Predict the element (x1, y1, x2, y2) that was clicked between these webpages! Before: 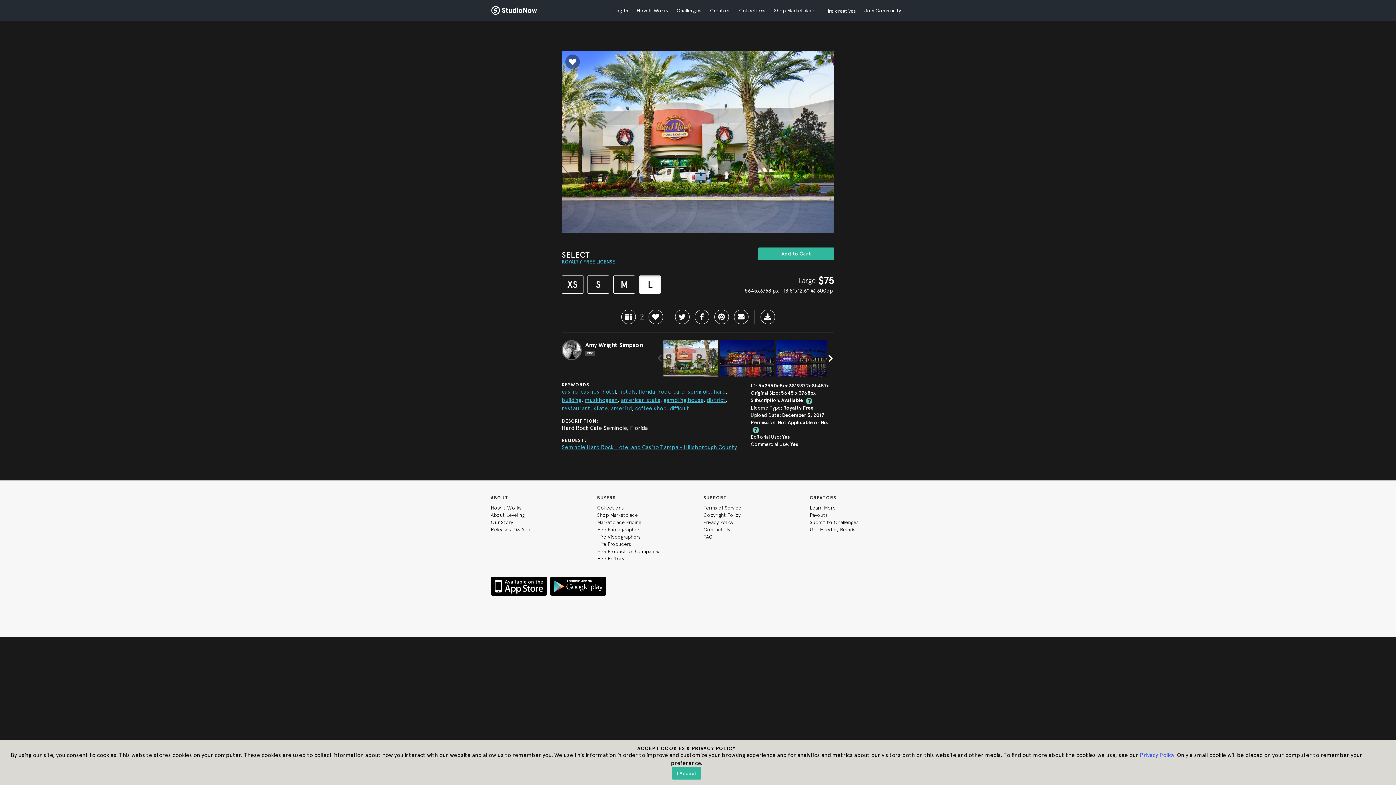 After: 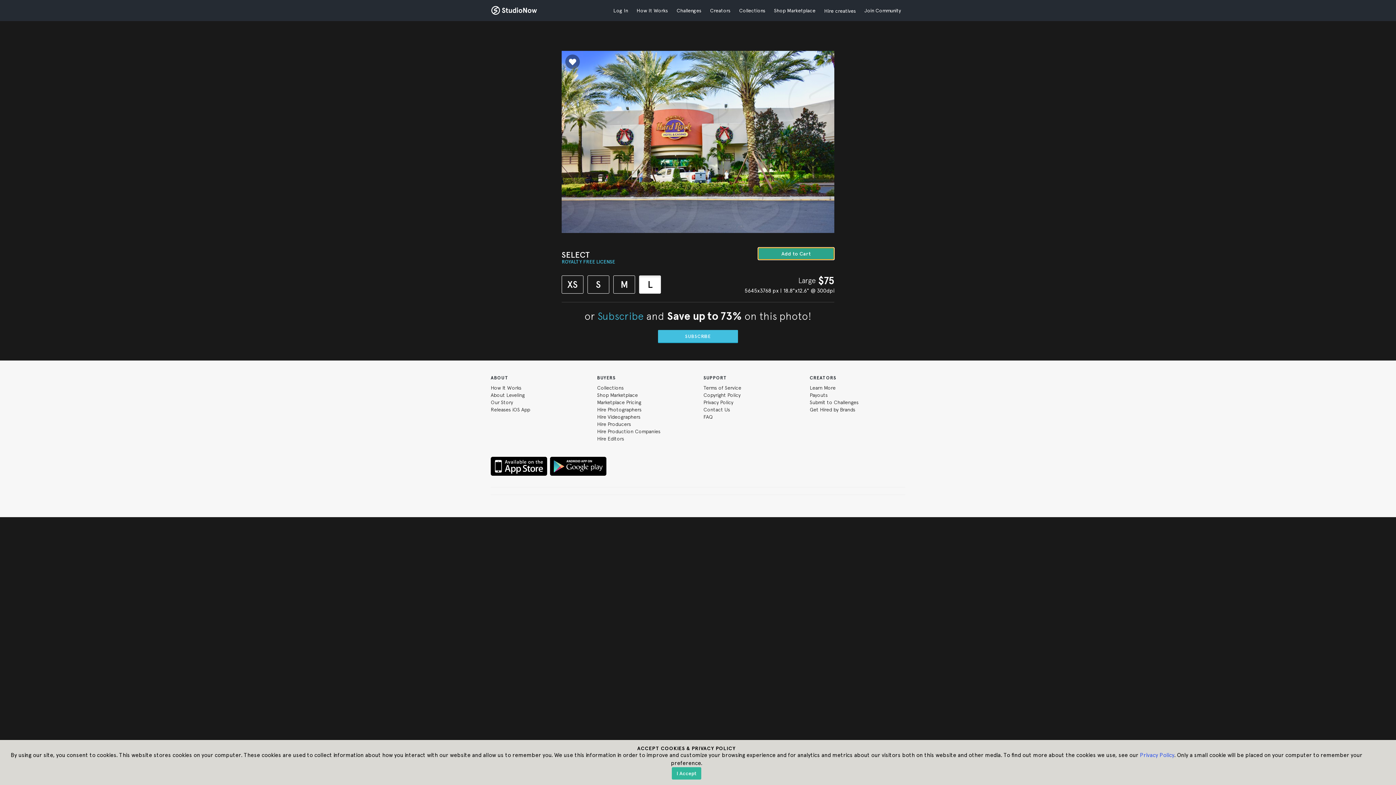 Action: bbox: (758, 247, 834, 260) label: Add to Cart